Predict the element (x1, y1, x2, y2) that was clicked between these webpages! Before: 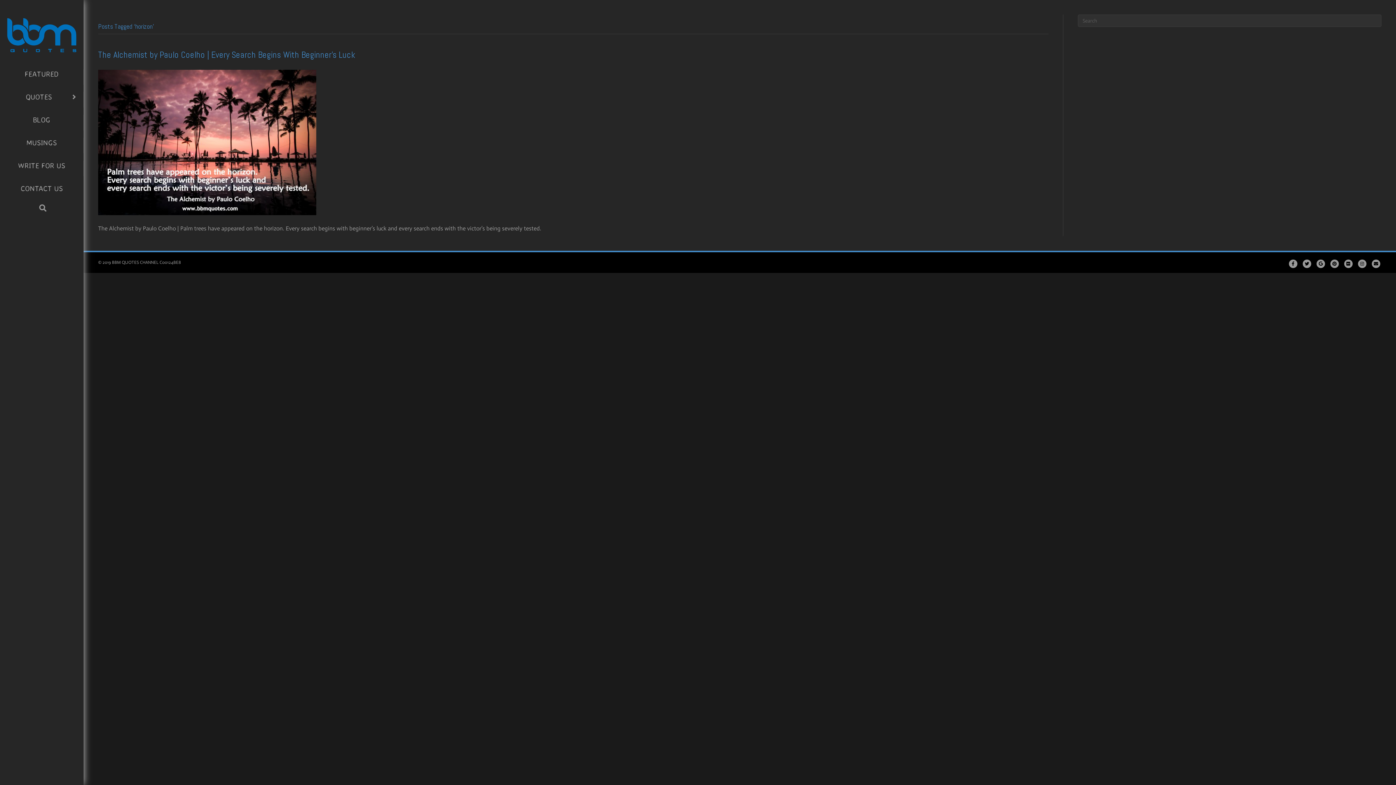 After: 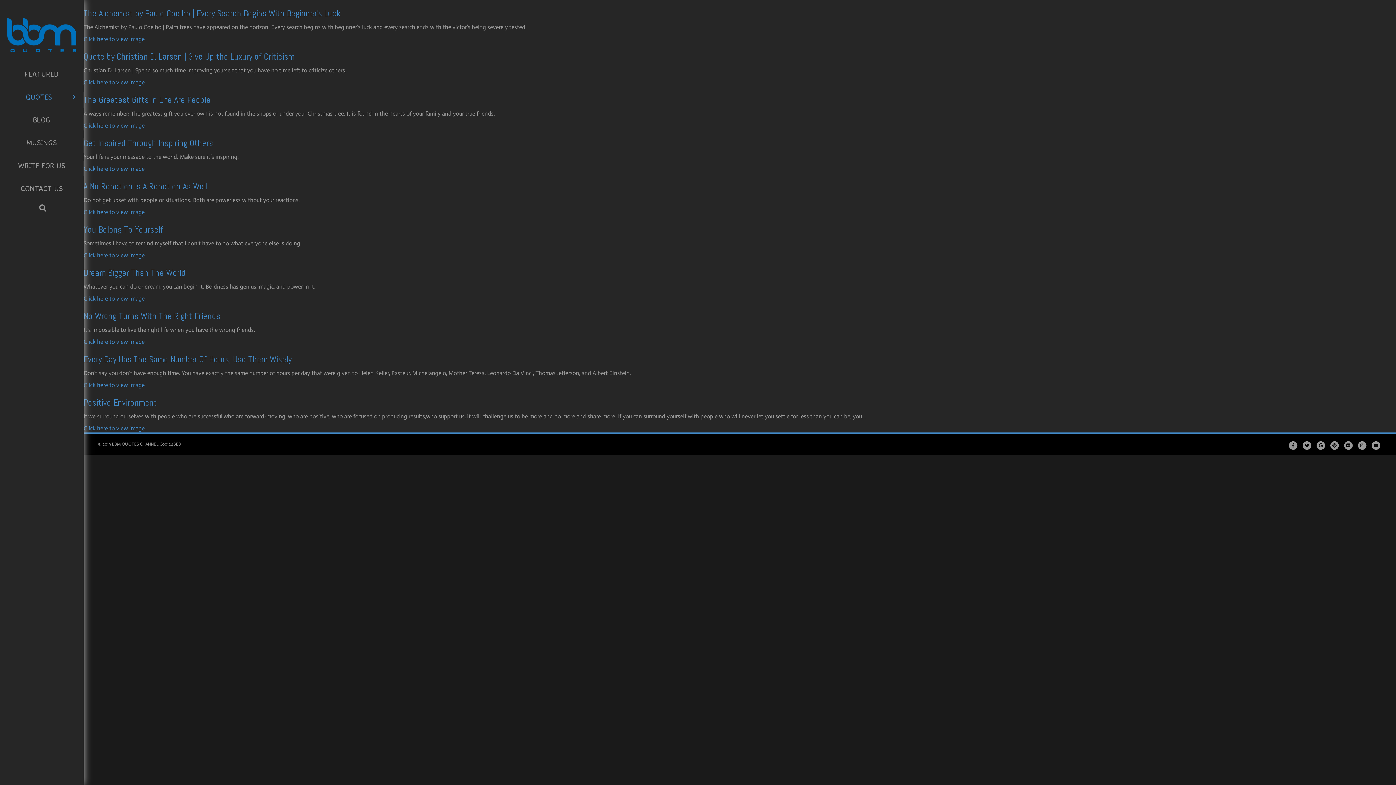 Action: bbox: (0, 91, 83, 107) label: QUOTES